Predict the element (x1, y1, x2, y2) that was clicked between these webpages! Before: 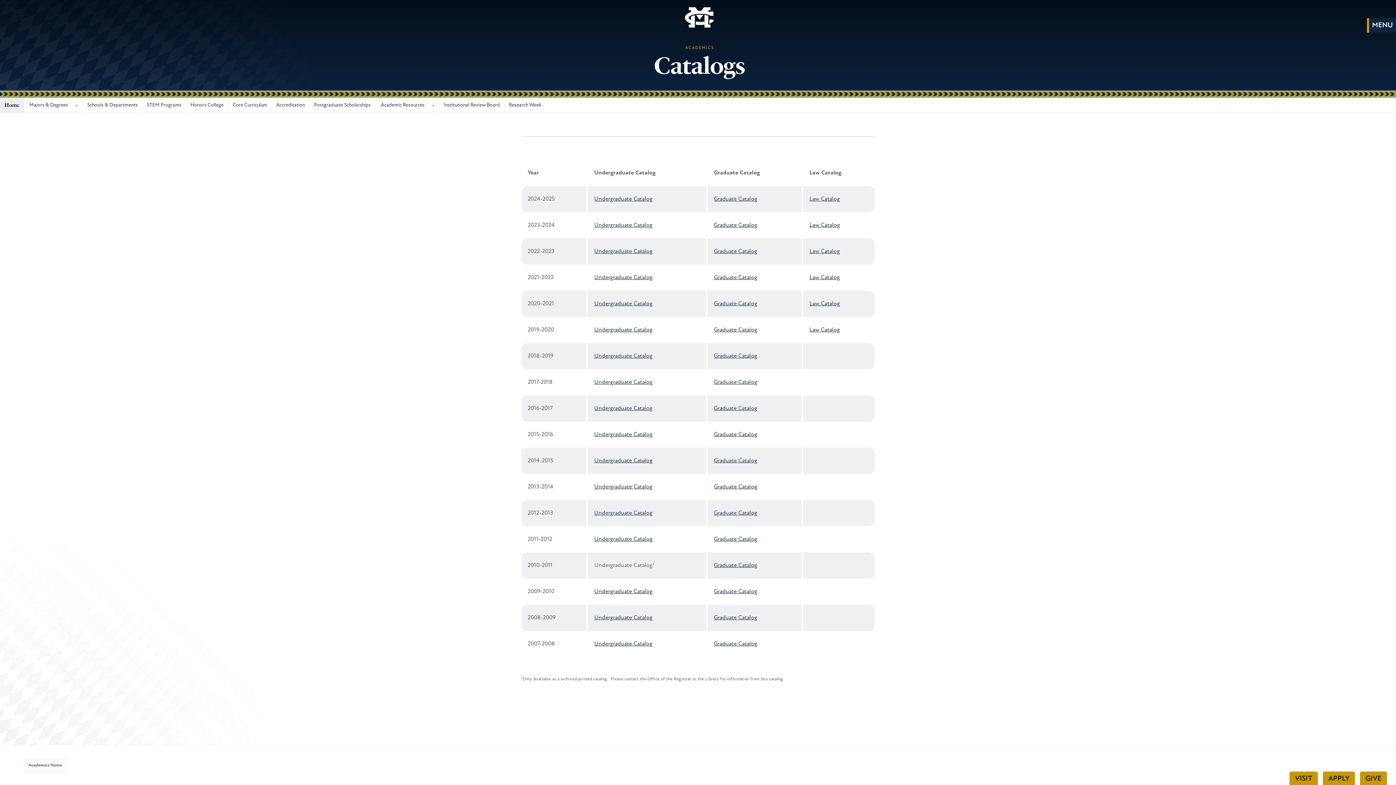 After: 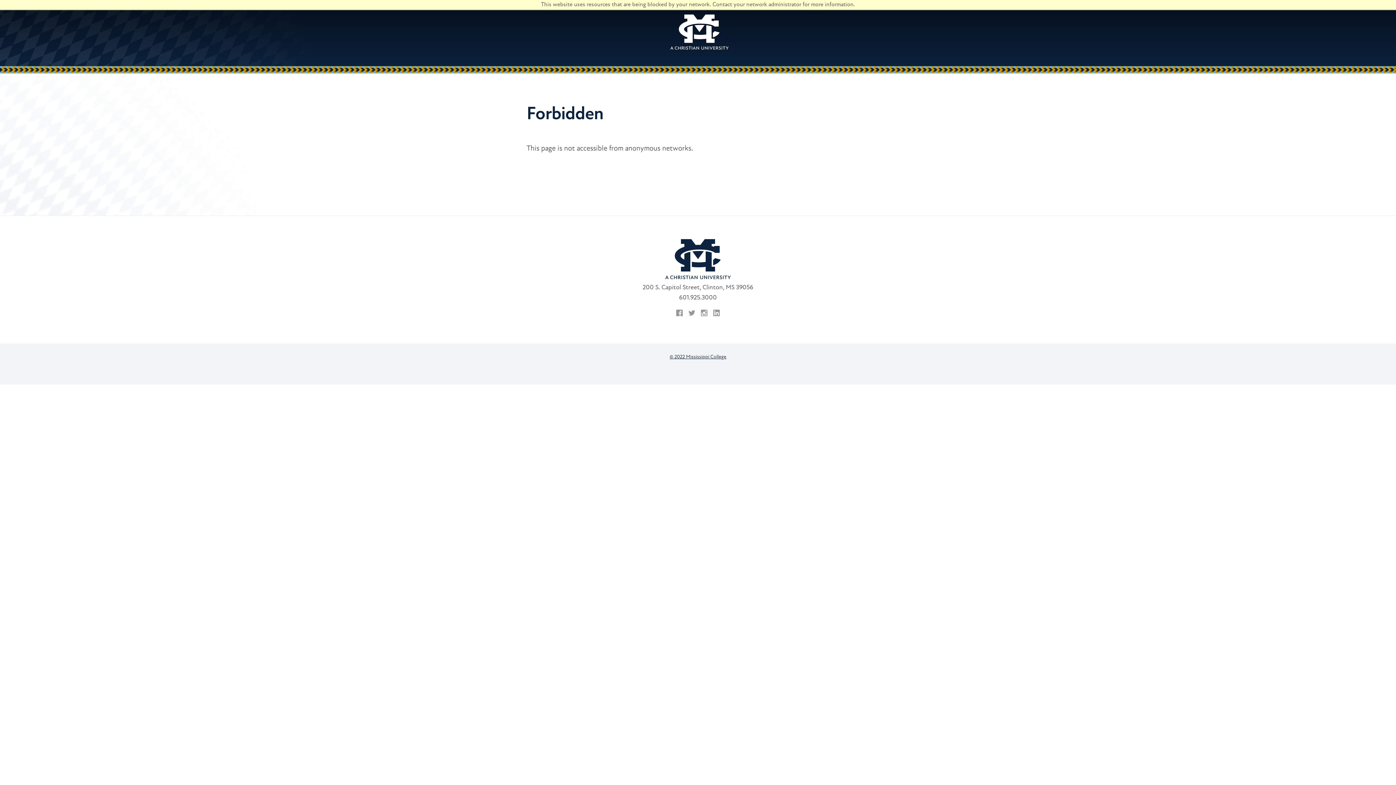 Action: label: GIVE bbox: (1360, 772, 1387, 785)